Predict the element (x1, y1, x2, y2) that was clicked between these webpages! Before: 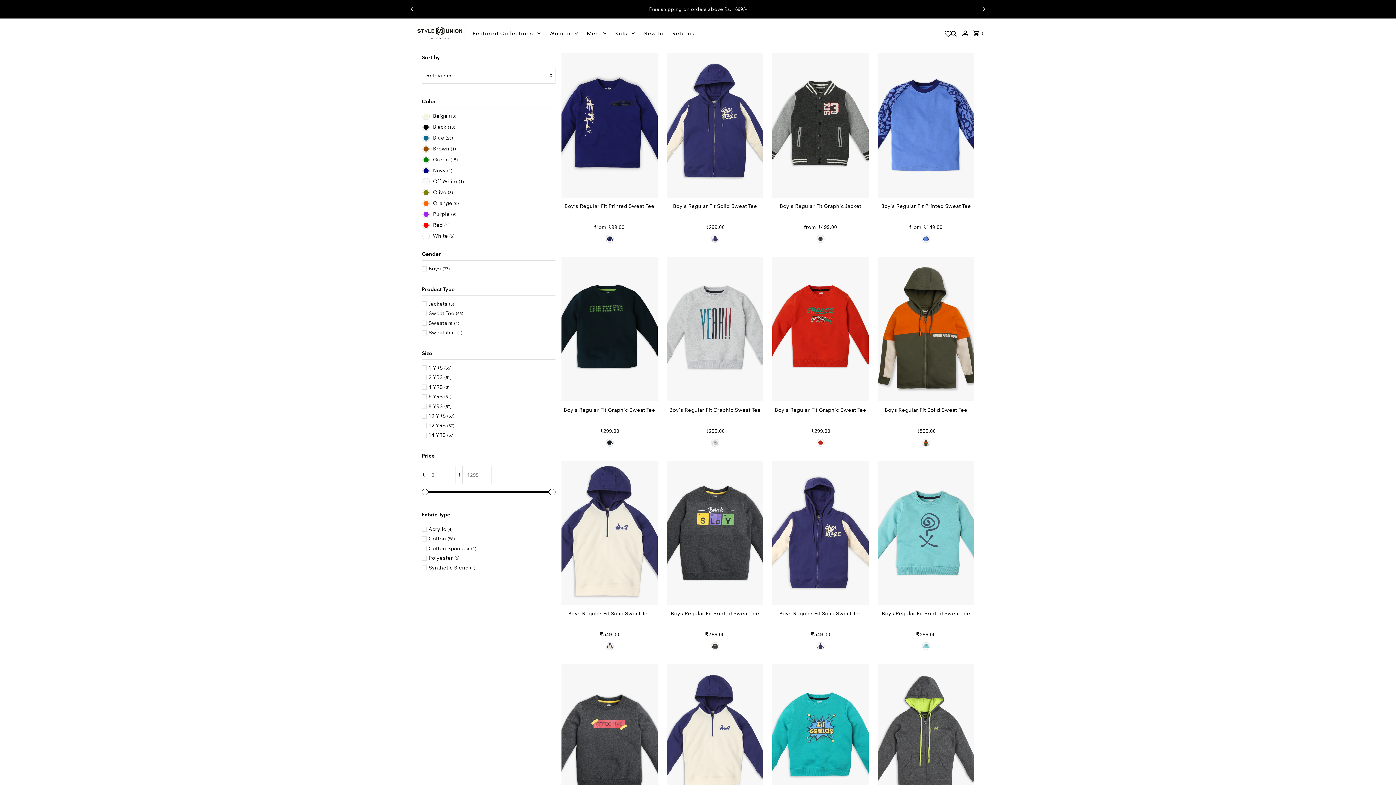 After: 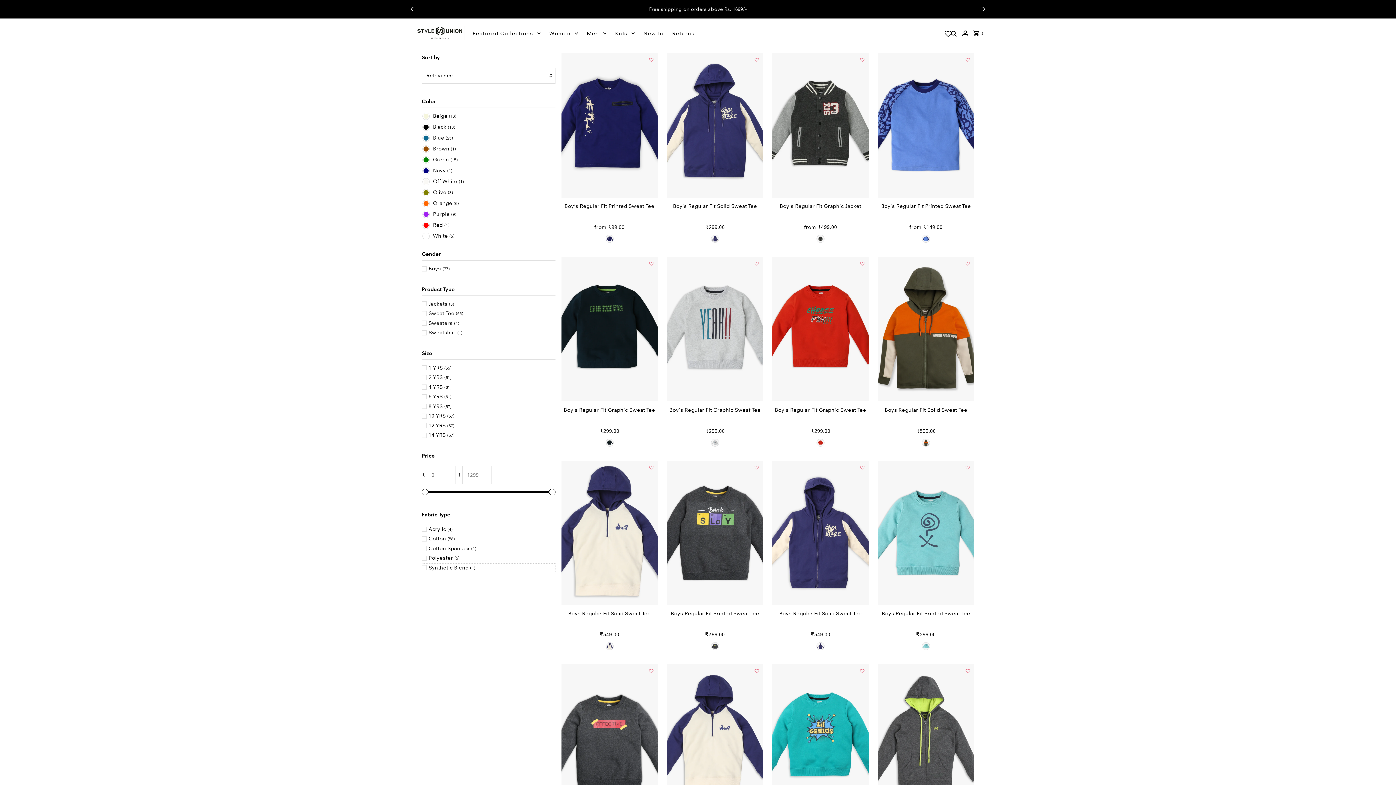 Action: bbox: (421, 563, 555, 572) label: Synthetic Blend (1)